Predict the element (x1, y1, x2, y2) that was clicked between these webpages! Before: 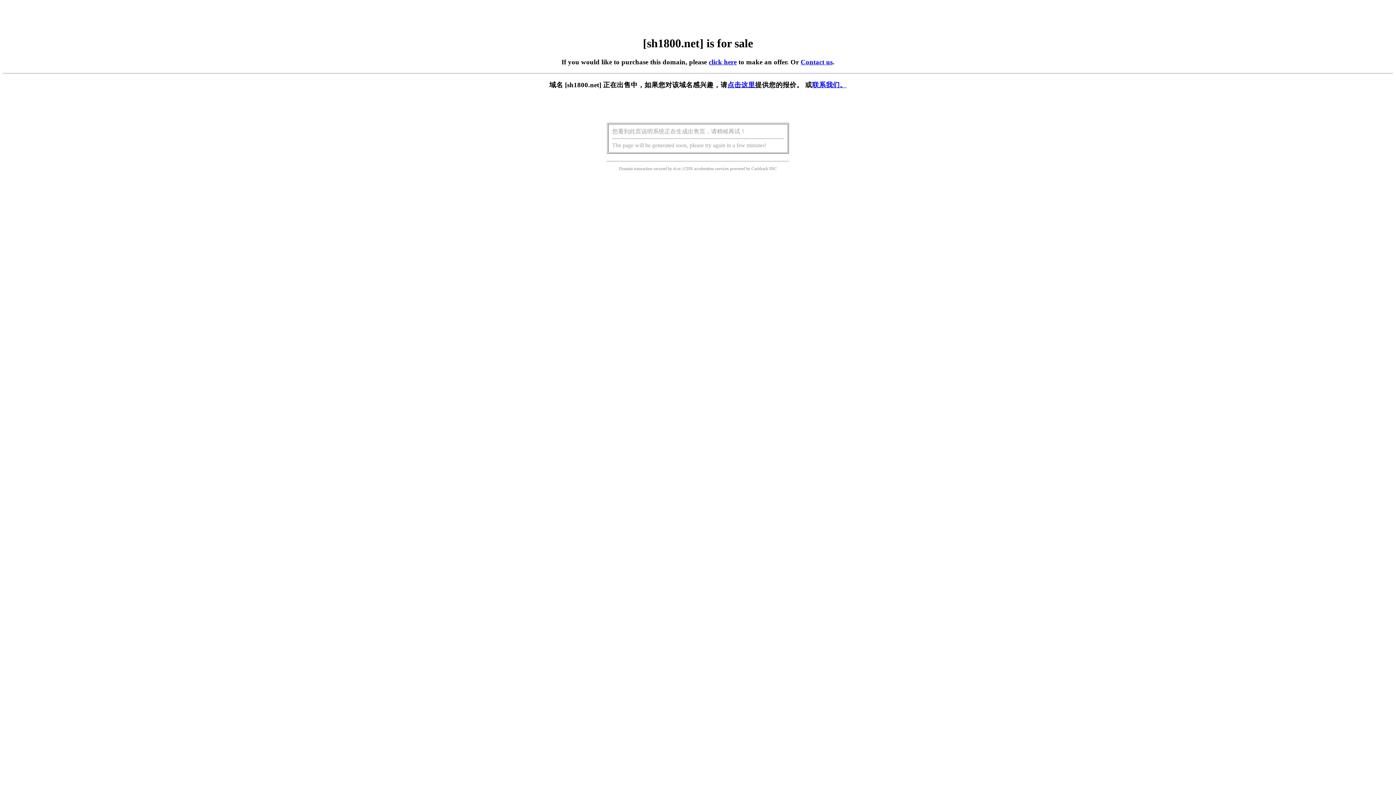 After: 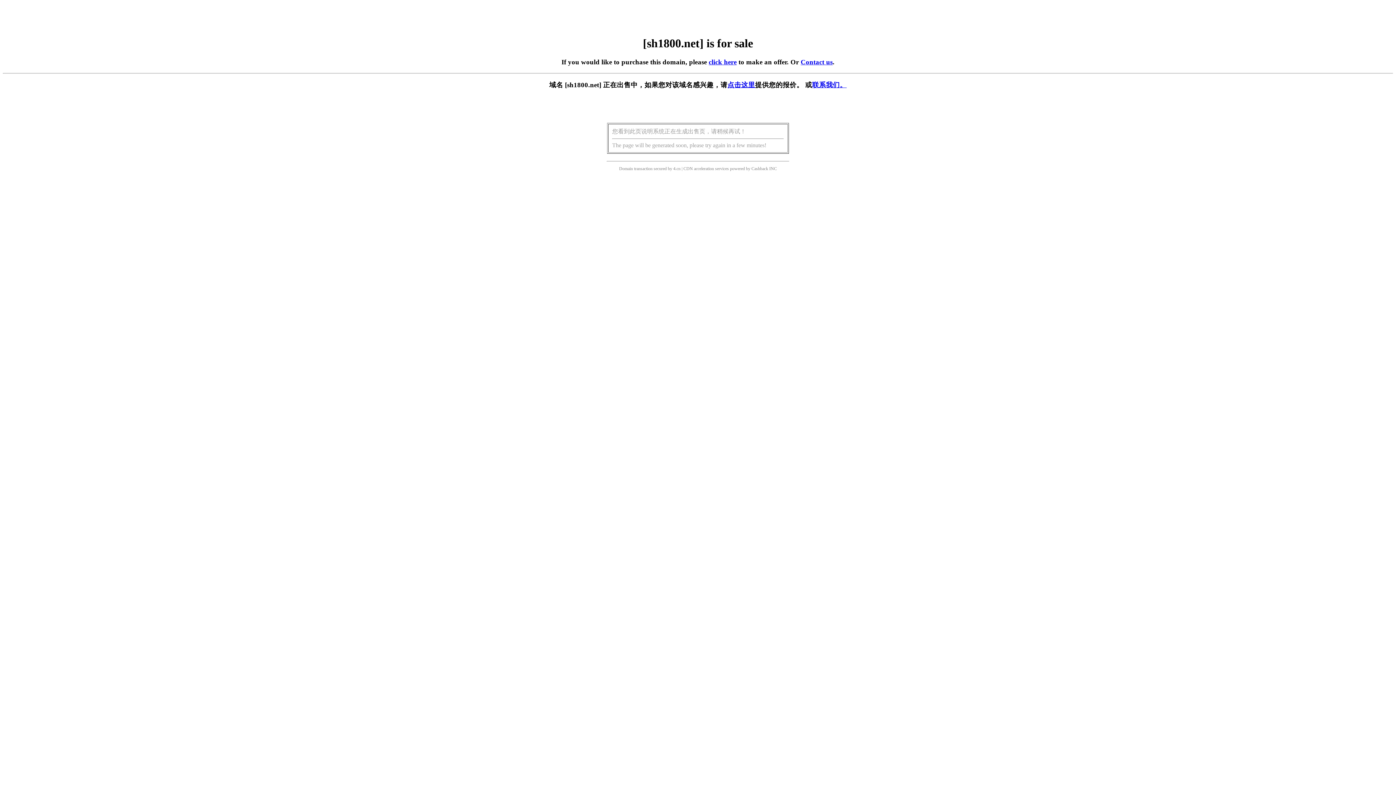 Action: label: click here bbox: (708, 58, 736, 65)